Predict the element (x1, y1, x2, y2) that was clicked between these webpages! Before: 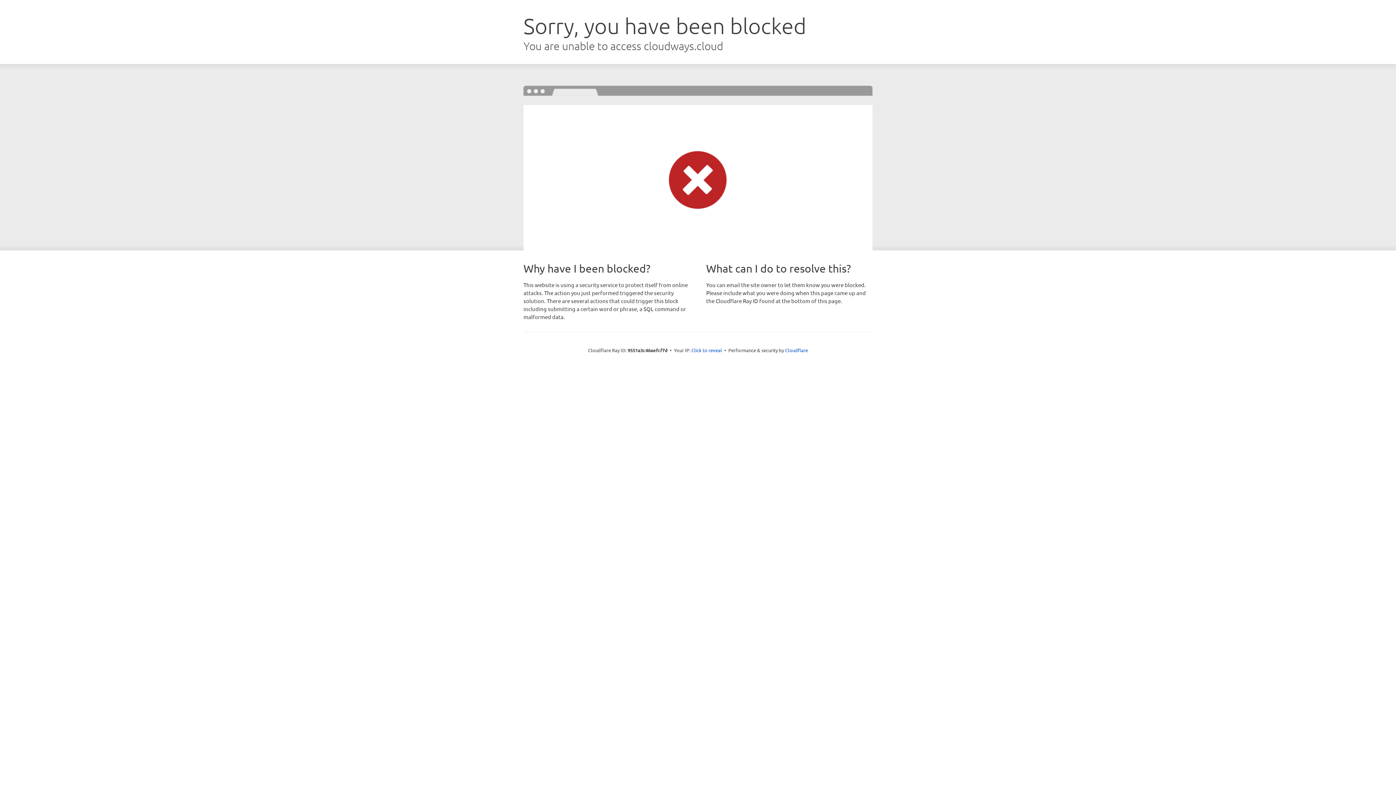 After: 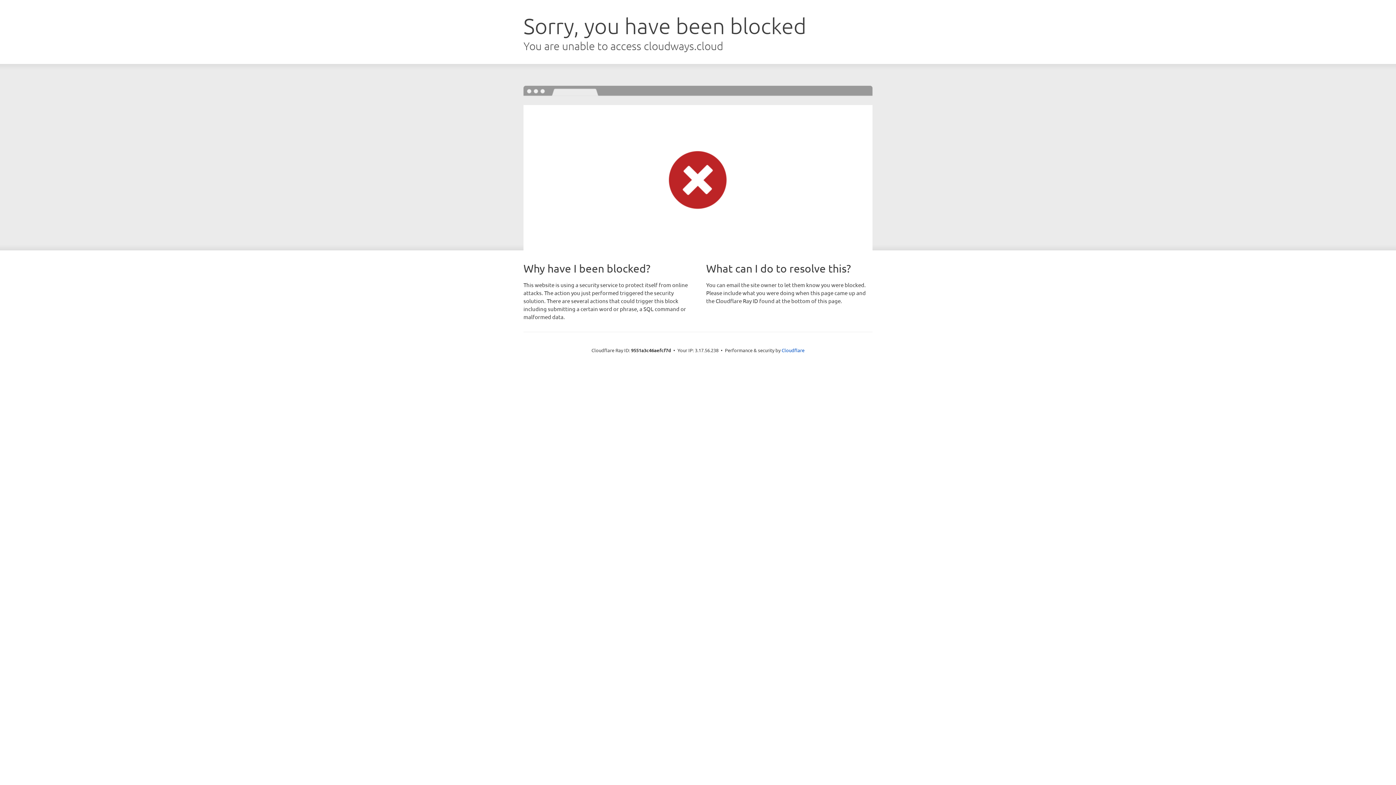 Action: label: Click to reveal bbox: (691, 346, 722, 353)